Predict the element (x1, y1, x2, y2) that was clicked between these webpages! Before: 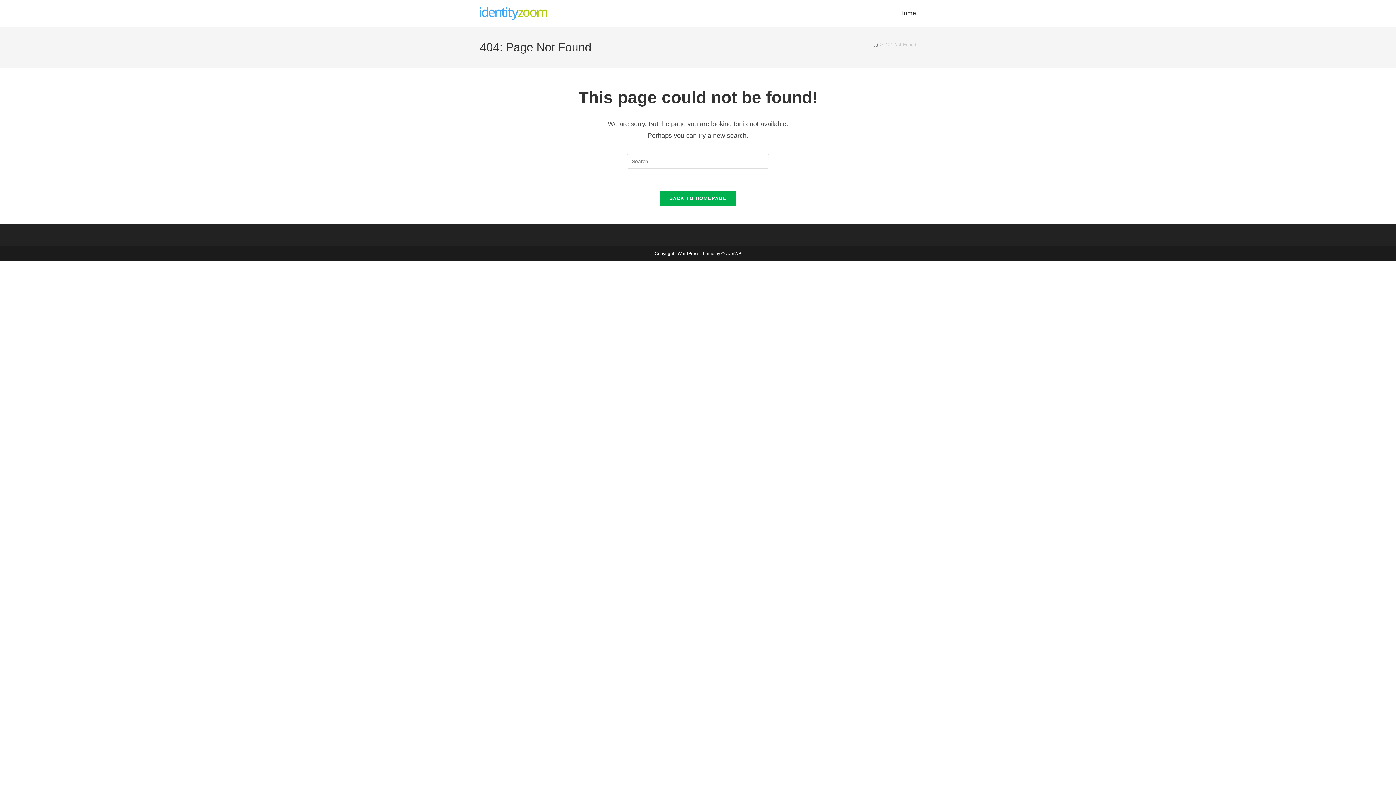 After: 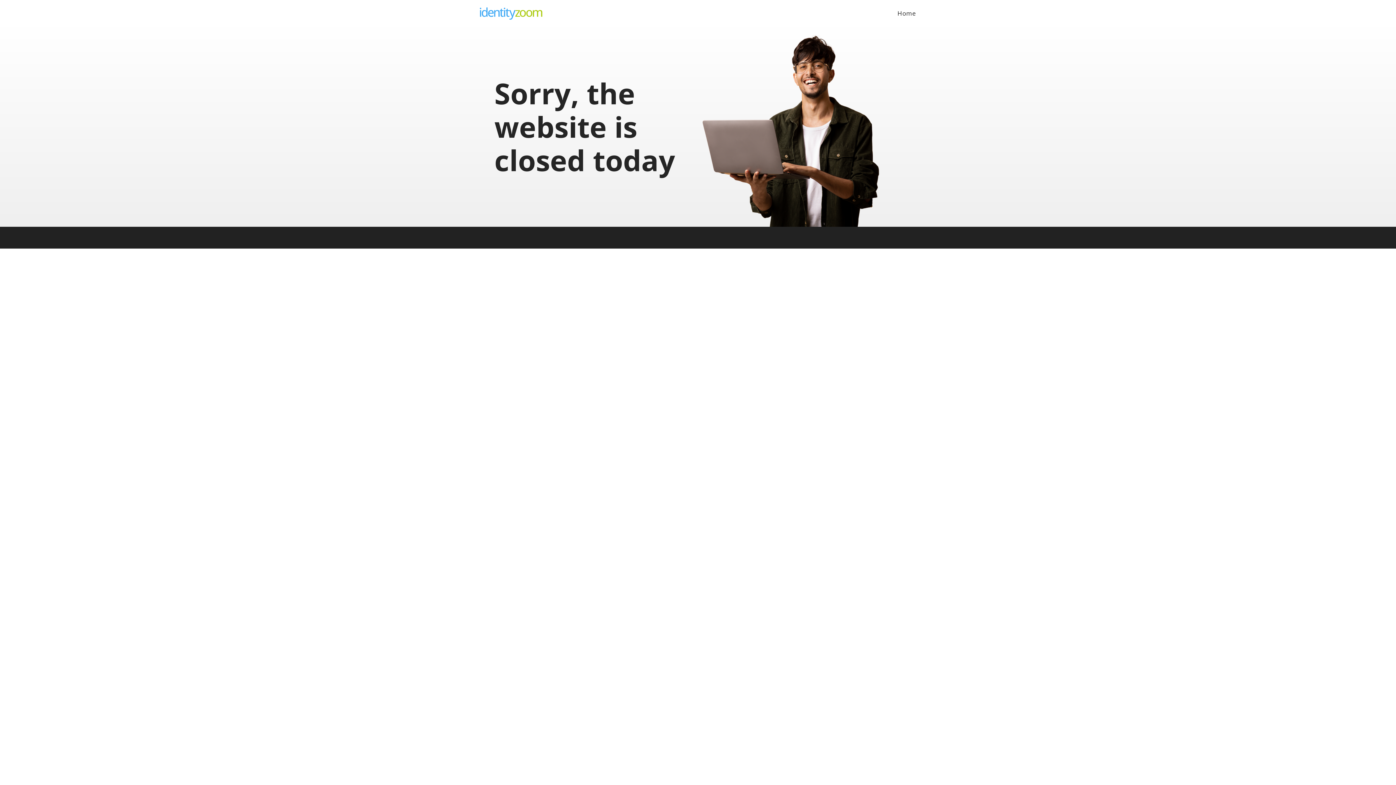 Action: bbox: (894, 0, 921, 26) label: Home